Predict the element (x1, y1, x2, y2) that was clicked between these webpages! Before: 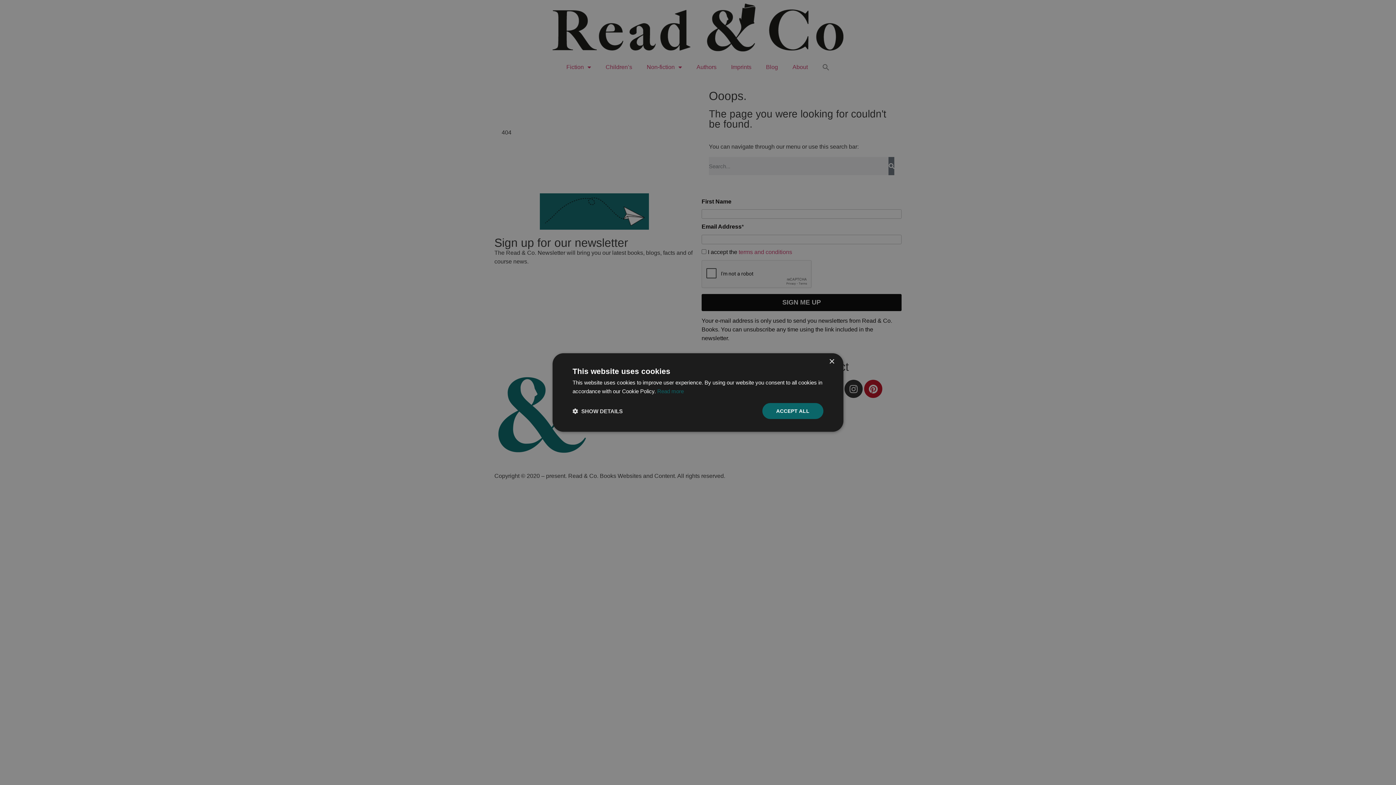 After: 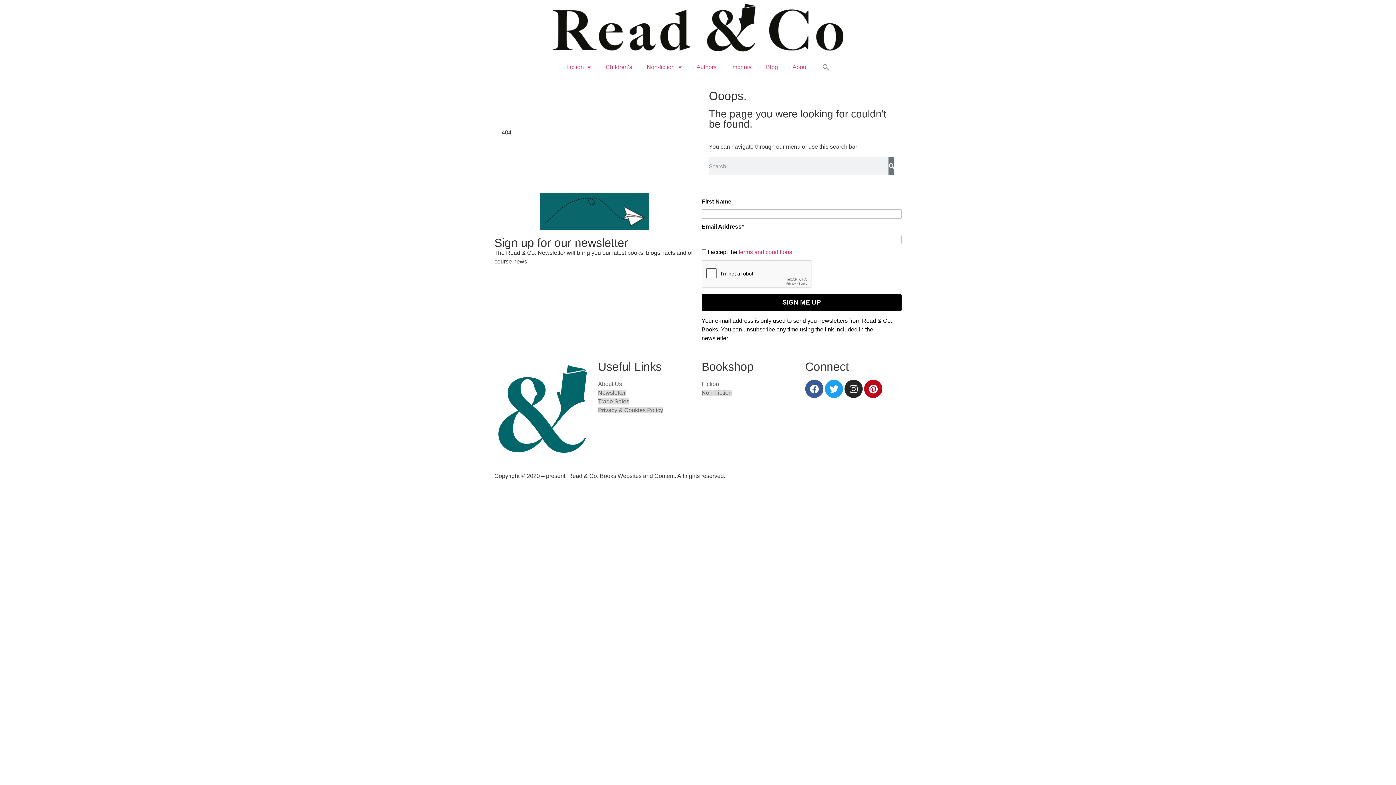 Action: label: ACCEPT ALL bbox: (762, 403, 823, 419)